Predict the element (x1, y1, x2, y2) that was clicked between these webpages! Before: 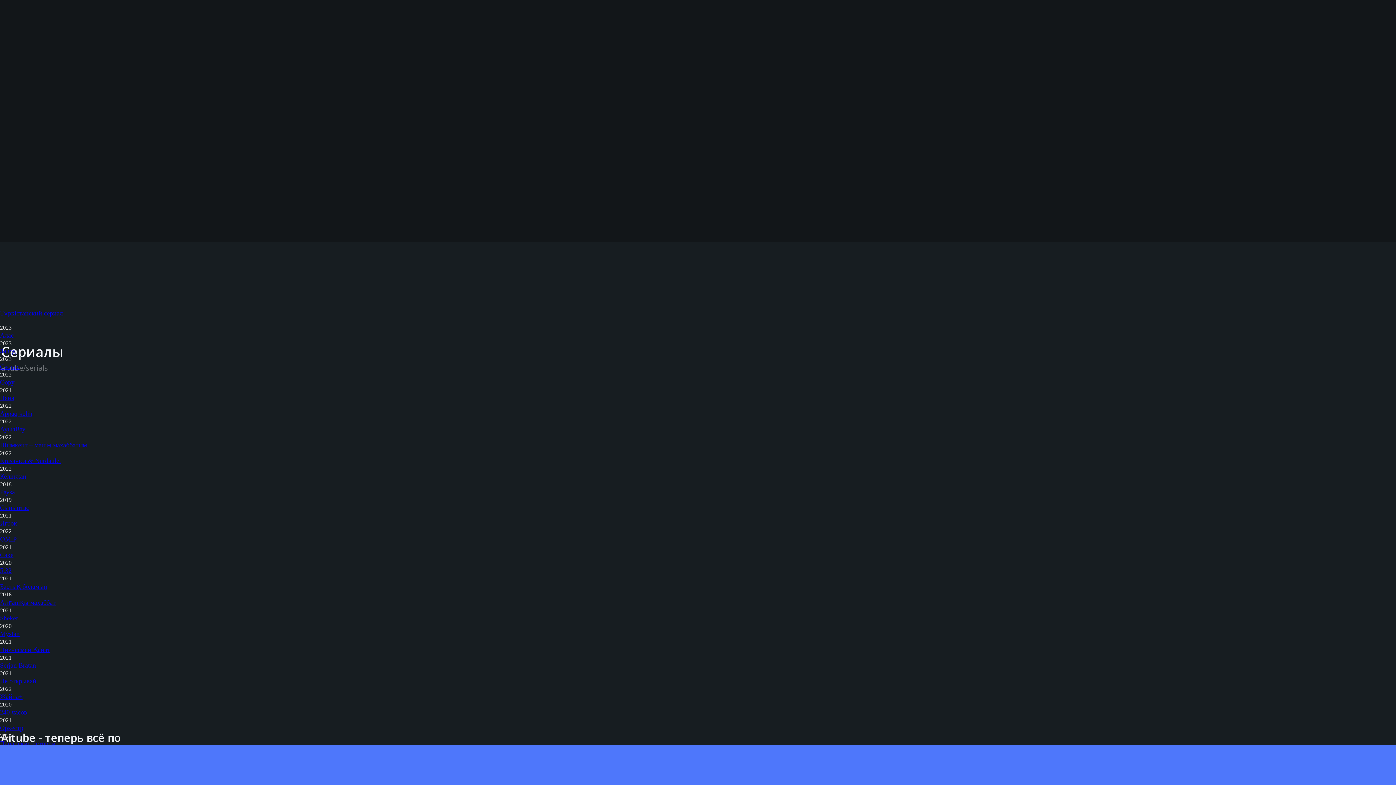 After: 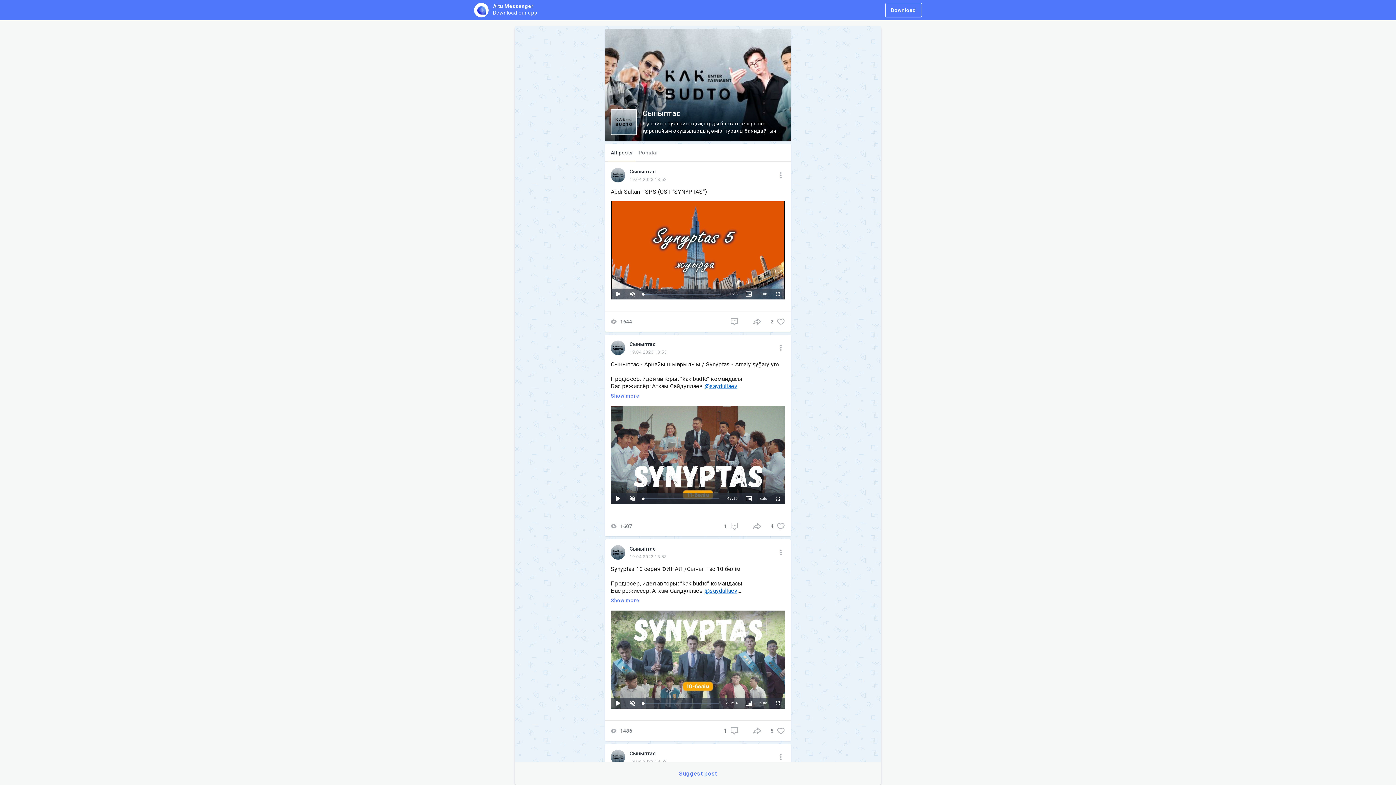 Action: bbox: (0, 504, 29, 511) label: Сыныптас